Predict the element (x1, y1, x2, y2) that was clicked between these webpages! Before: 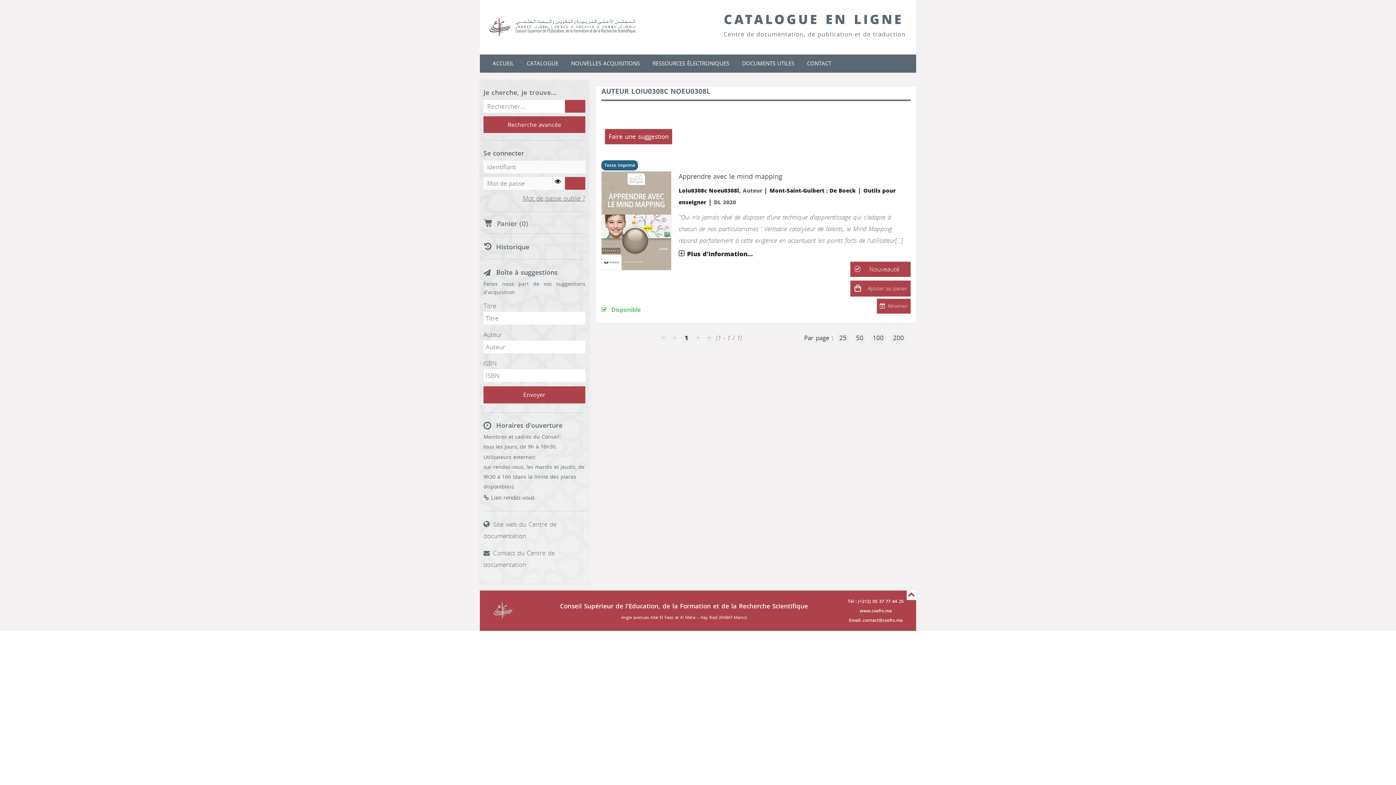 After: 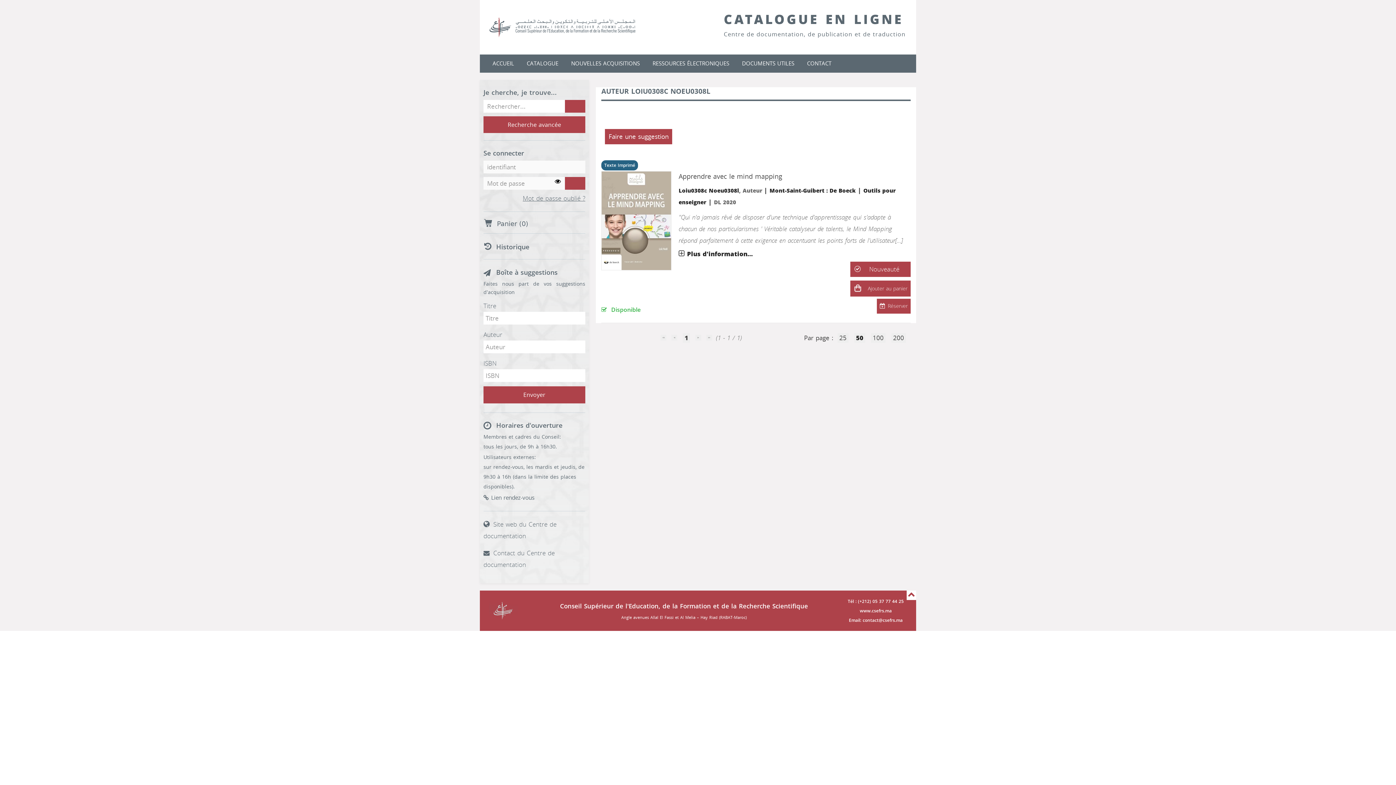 Action: label: 50 bbox: (854, 333, 865, 342)